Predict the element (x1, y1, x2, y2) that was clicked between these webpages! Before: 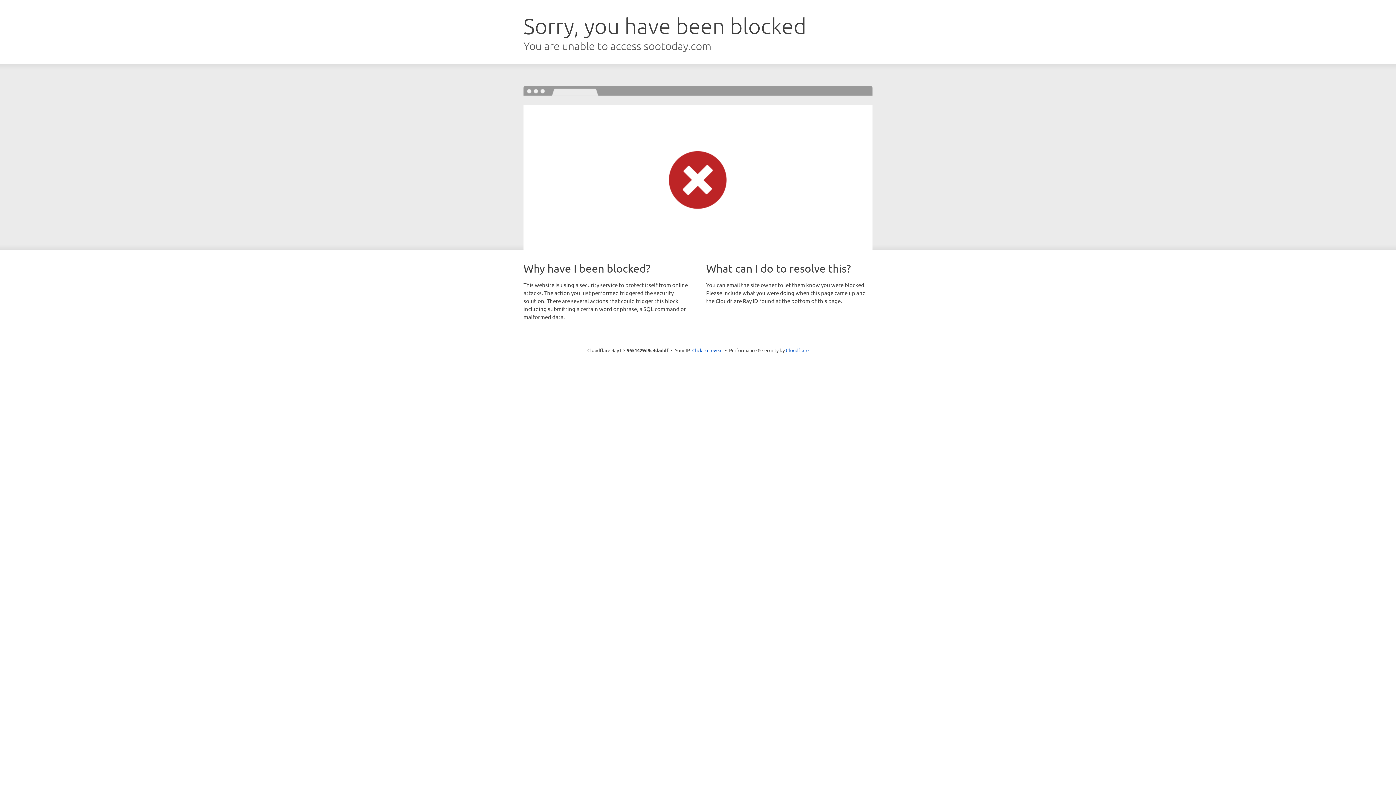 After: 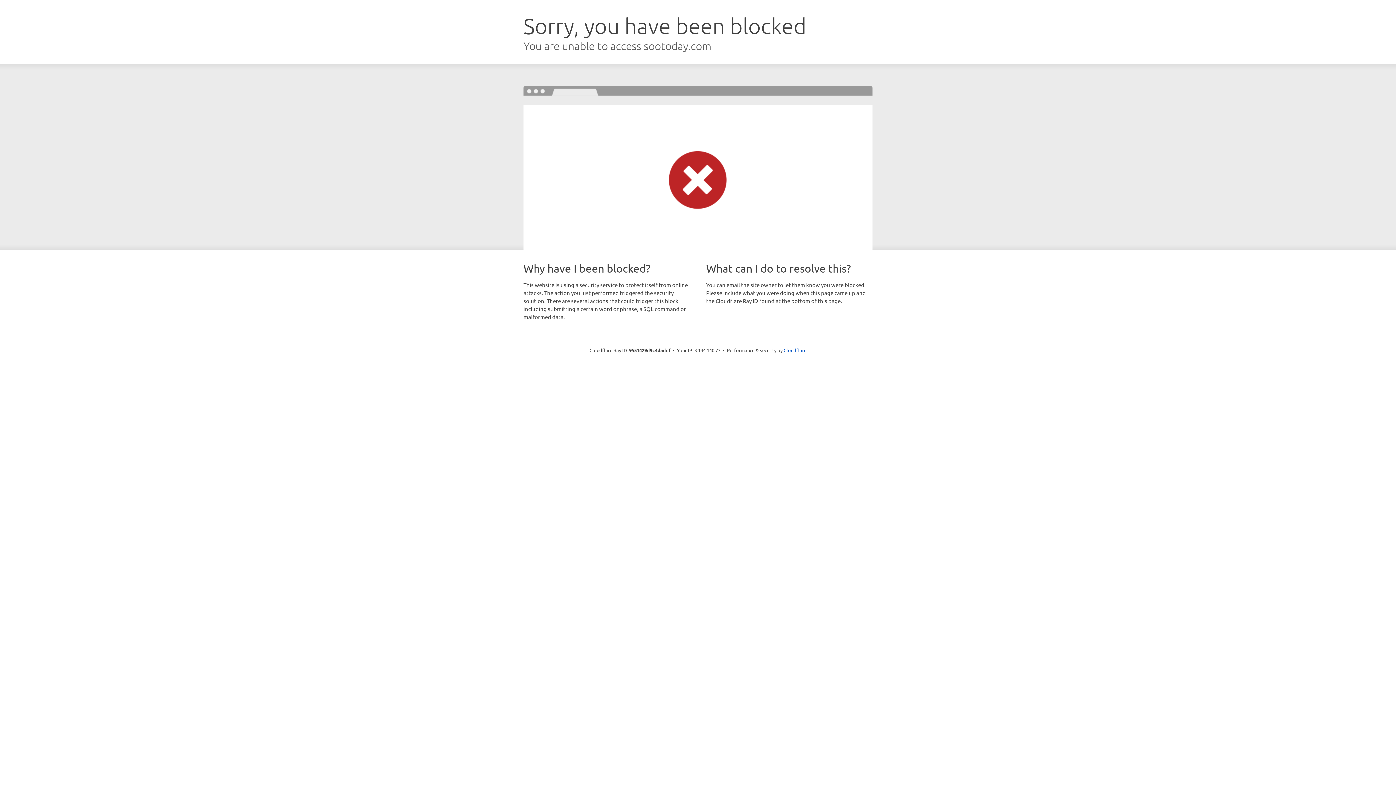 Action: label: Click to reveal bbox: (692, 346, 722, 353)